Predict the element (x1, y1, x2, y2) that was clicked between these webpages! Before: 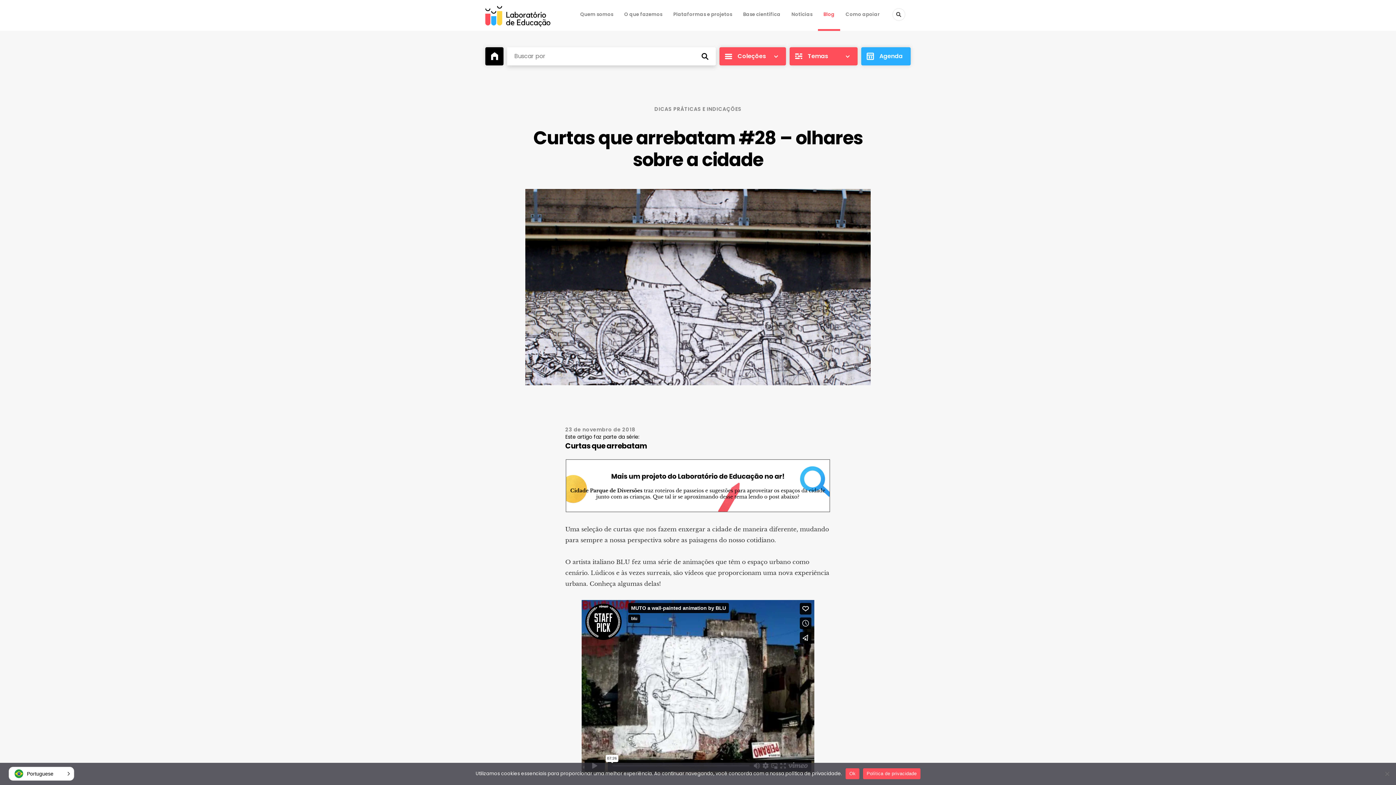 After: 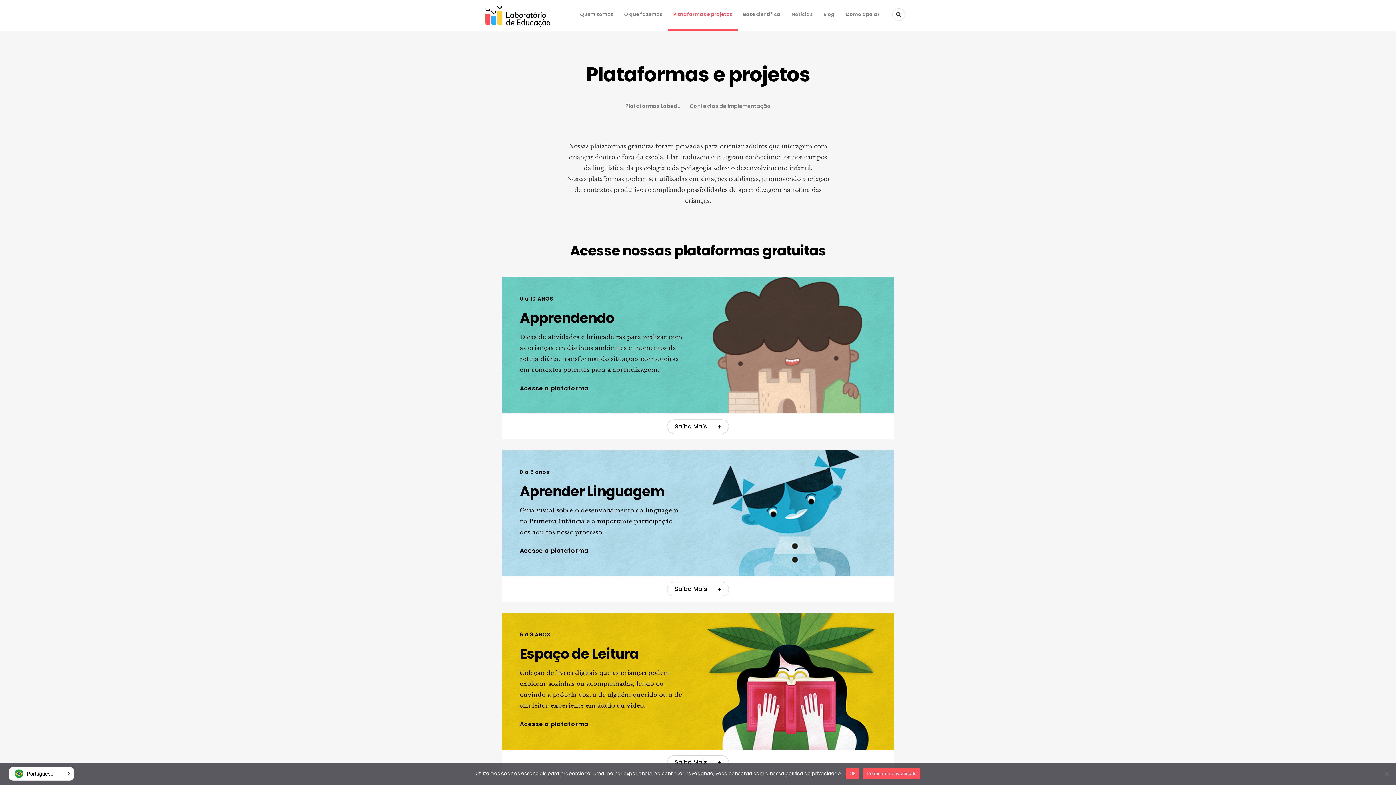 Action: bbox: (668, 0, 737, 30) label: Plataformas e projetos